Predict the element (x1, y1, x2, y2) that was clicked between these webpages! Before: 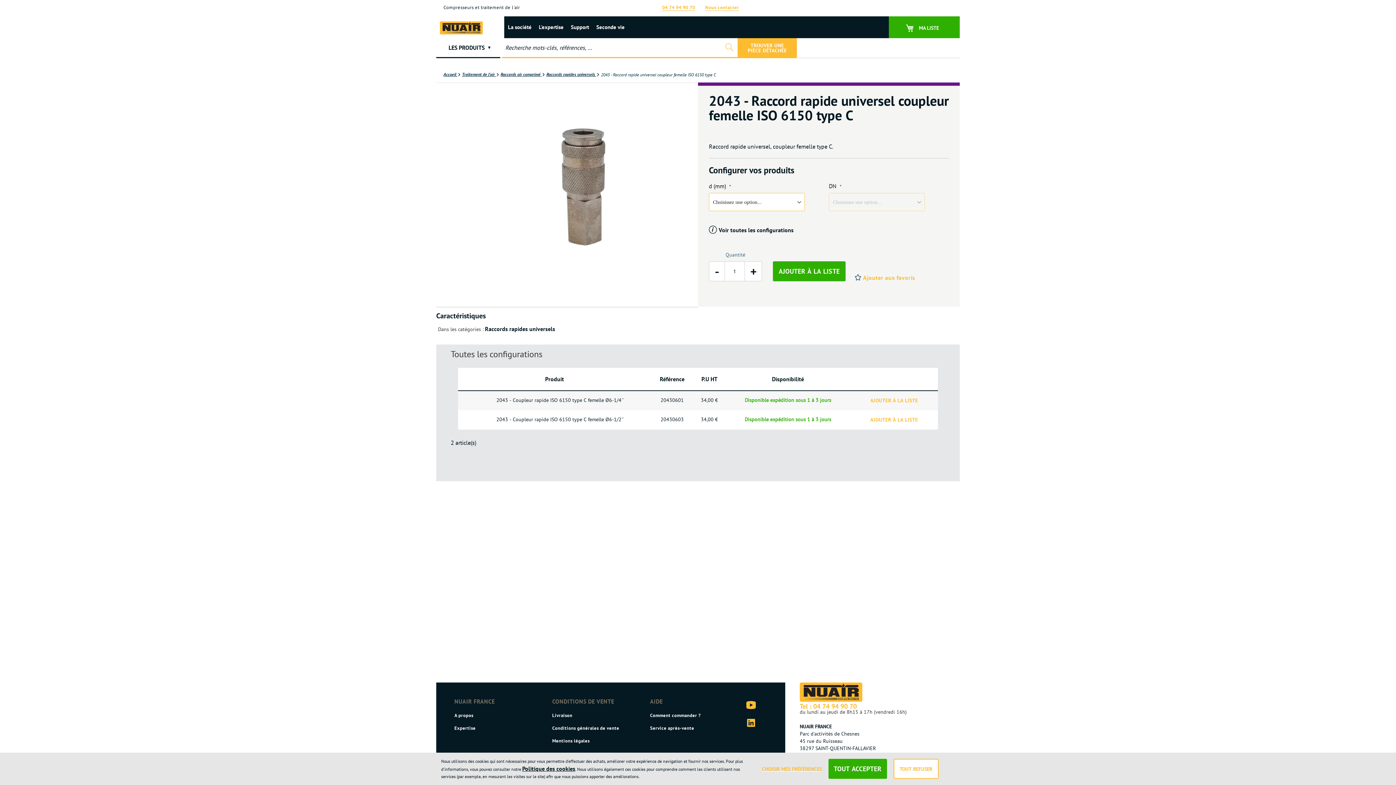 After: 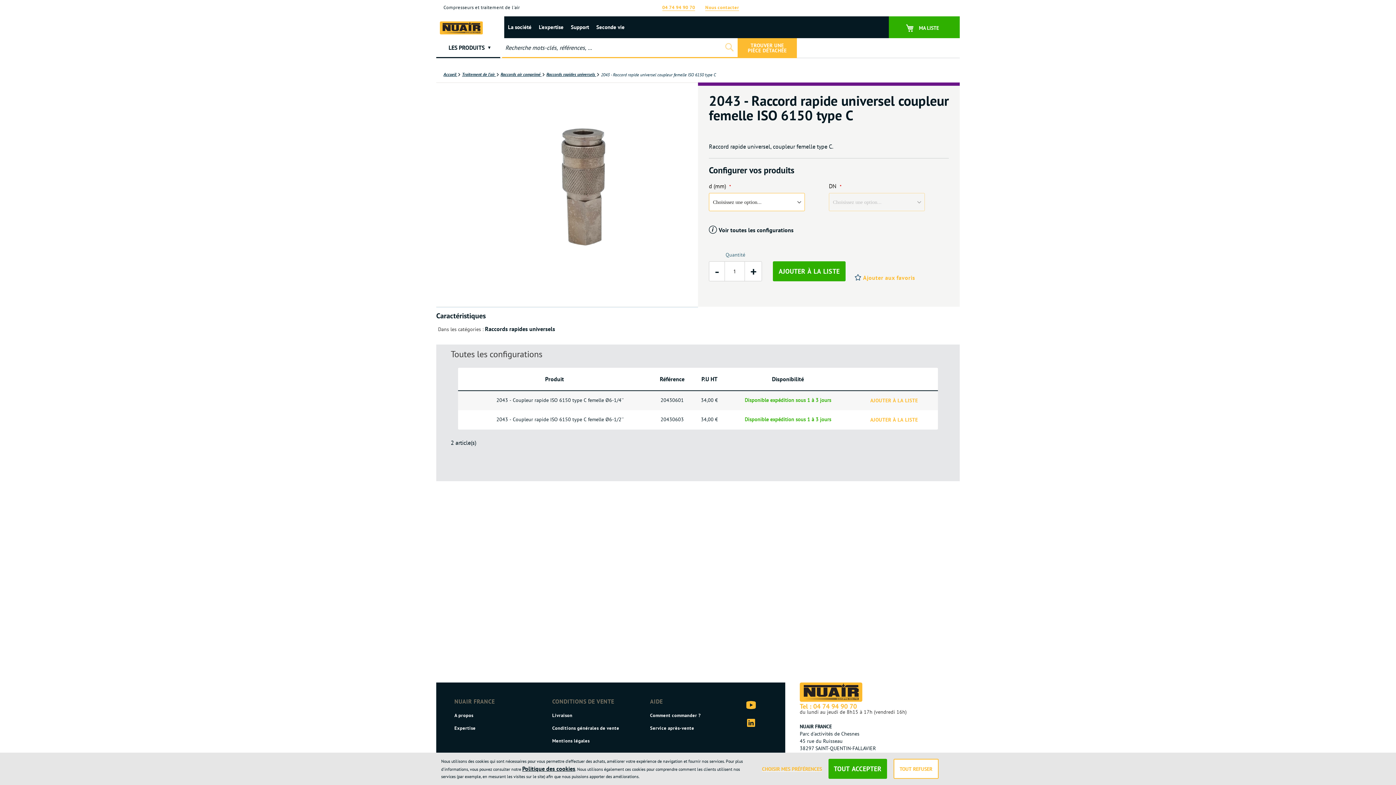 Action: label: AJOUTER À LA LISTE bbox: (865, 414, 923, 426)